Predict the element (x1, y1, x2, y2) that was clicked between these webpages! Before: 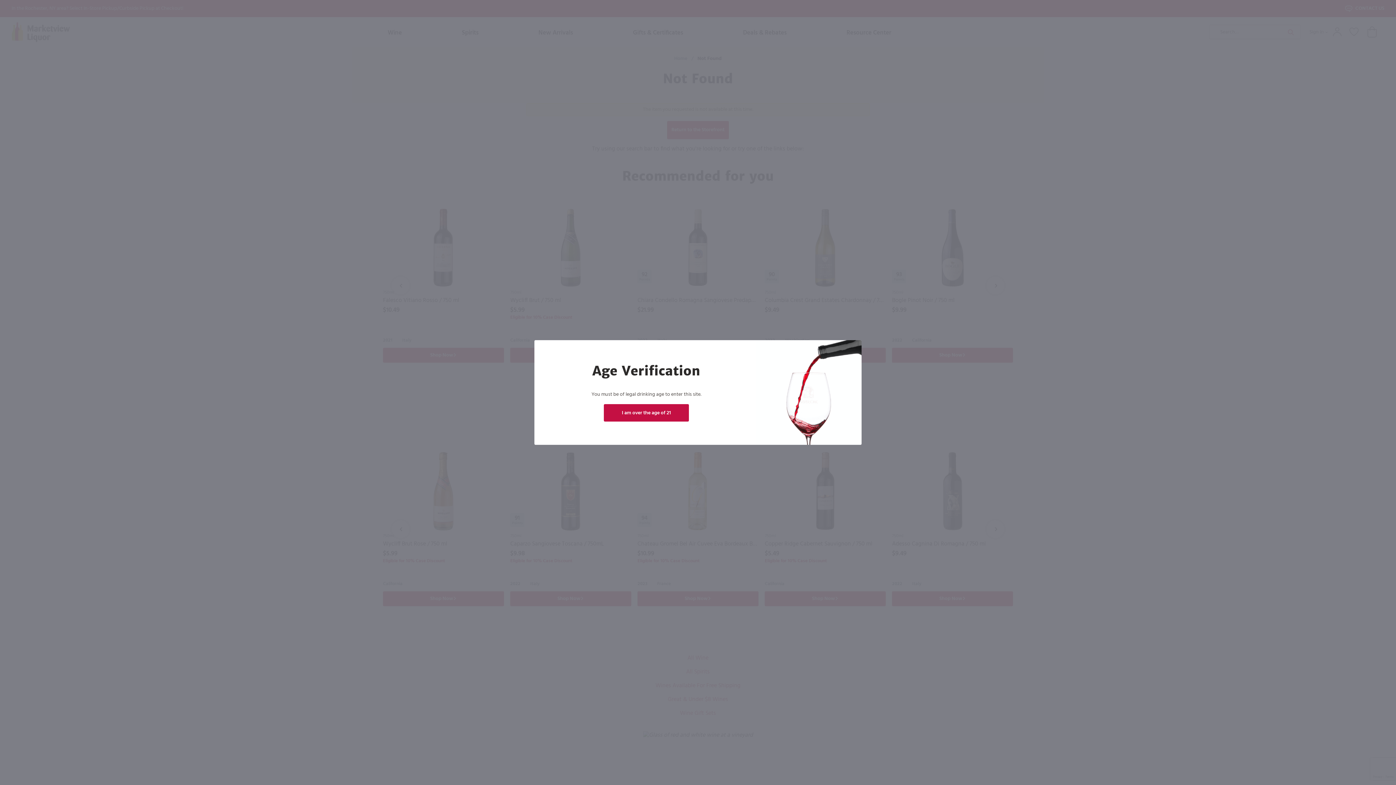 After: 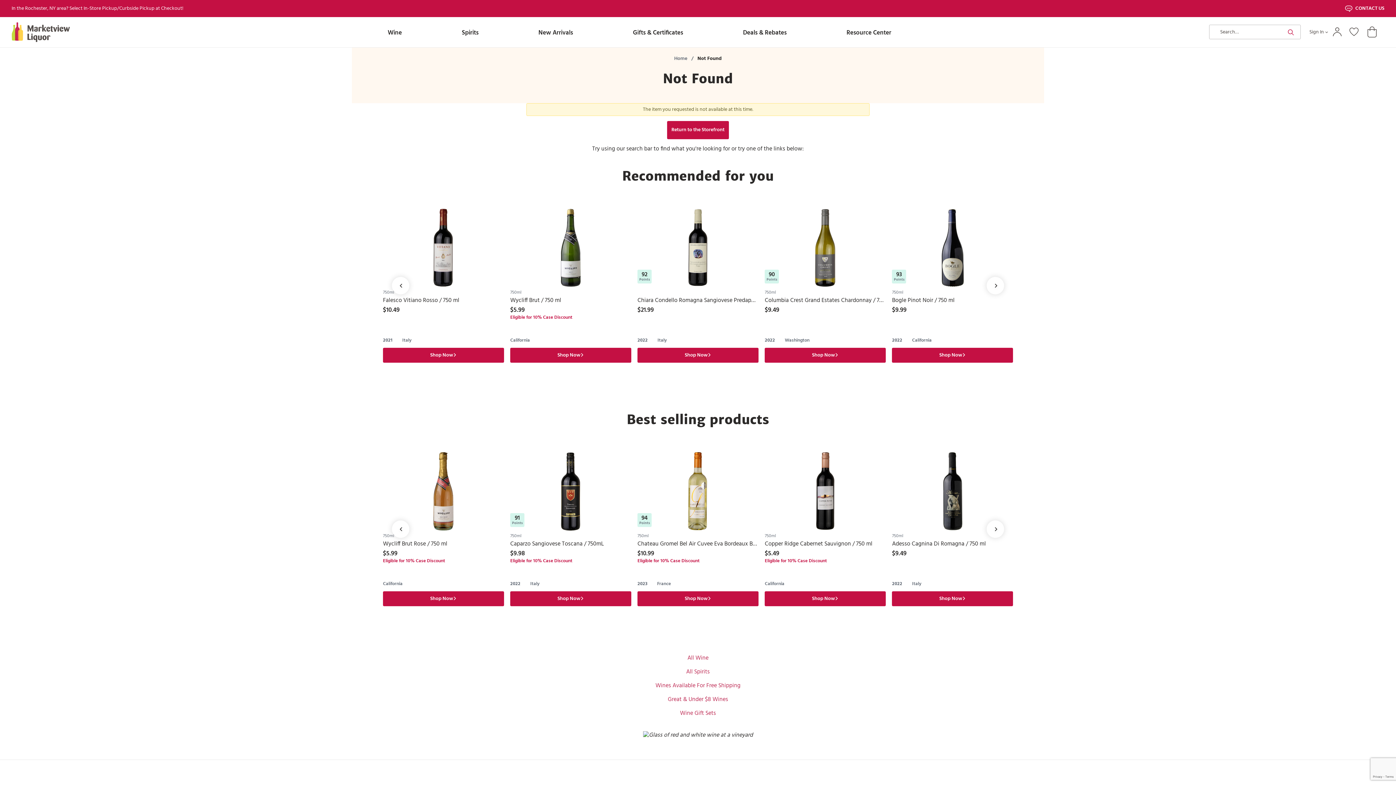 Action: bbox: (604, 404, 689, 421) label: I am over the age of 21